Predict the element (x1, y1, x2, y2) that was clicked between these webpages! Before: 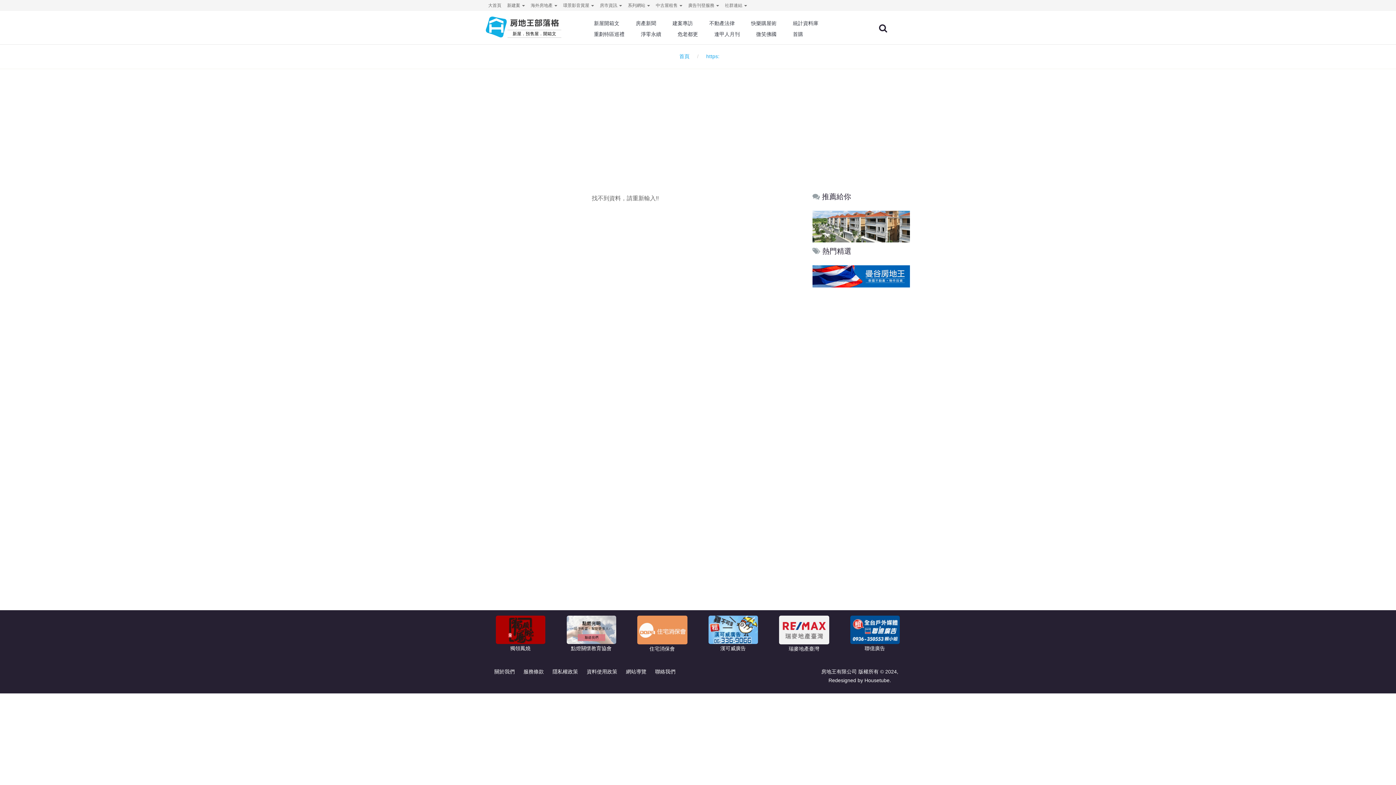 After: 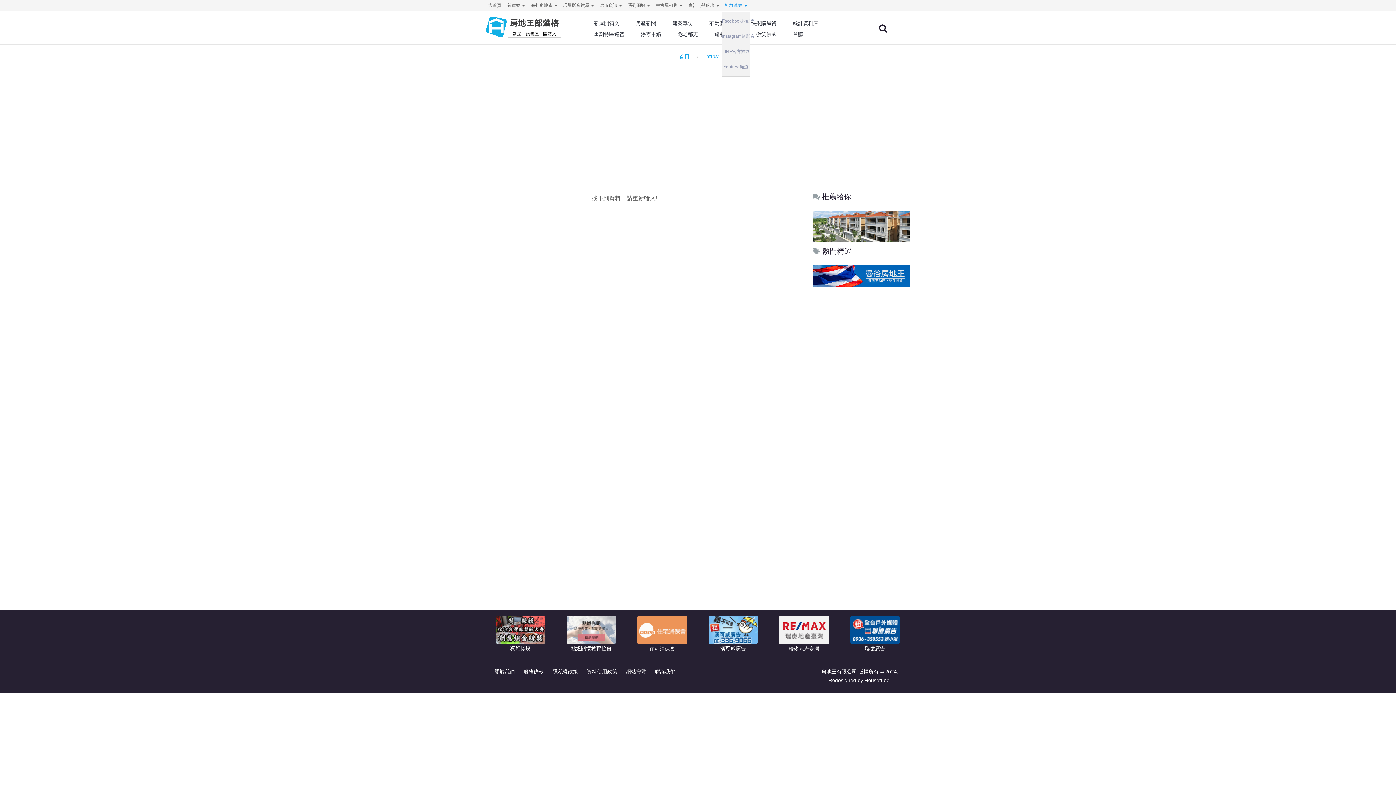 Action: bbox: (725, 0, 747, 10) label: 社群連結 